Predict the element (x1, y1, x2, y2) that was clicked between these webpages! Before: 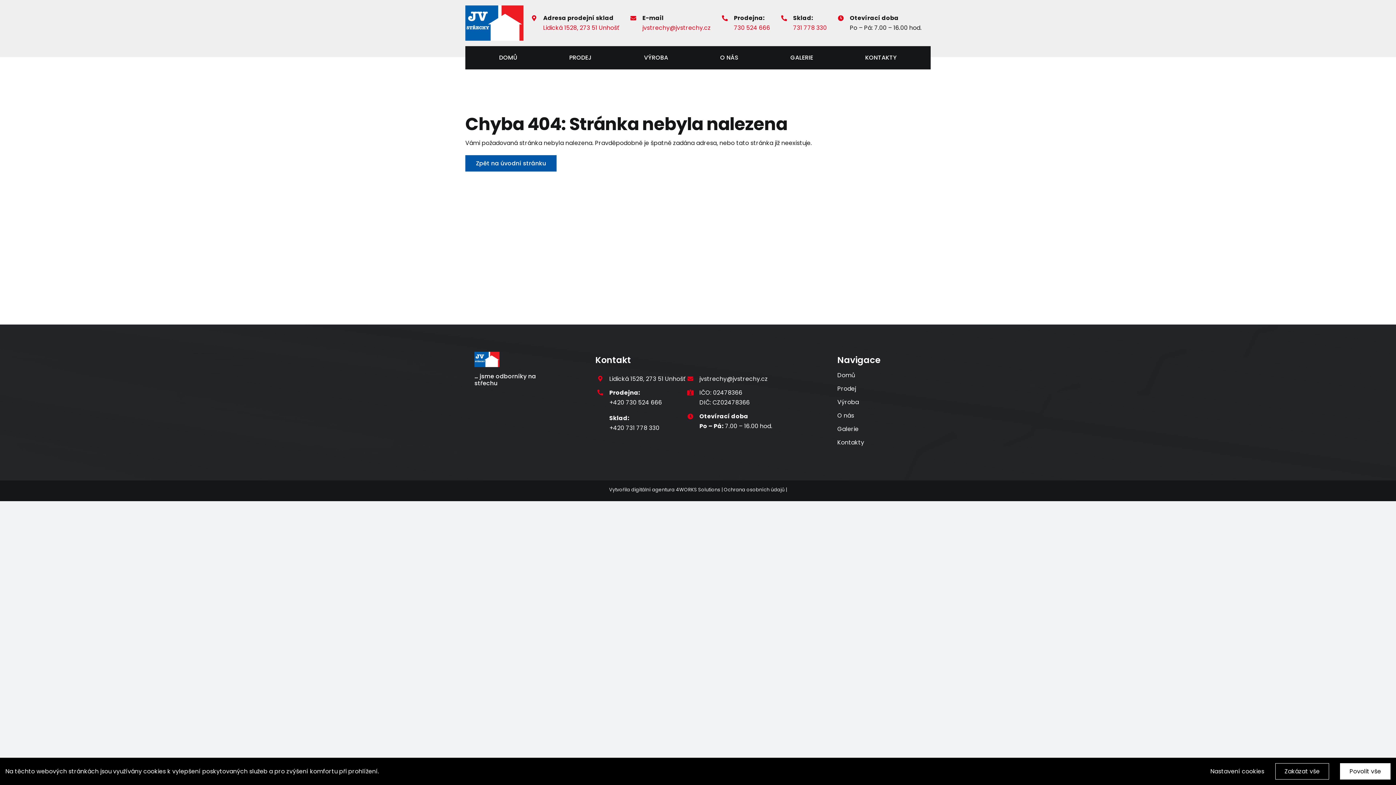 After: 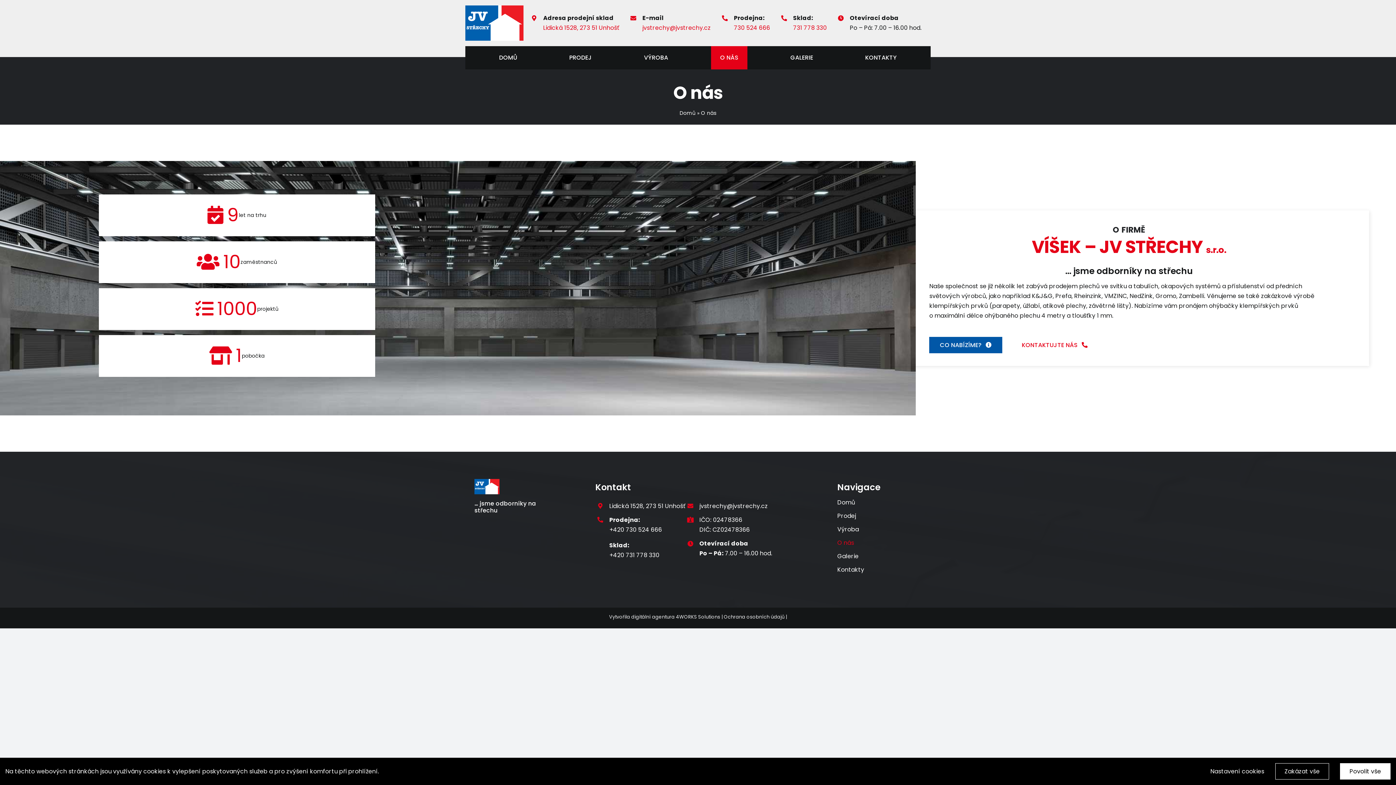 Action: bbox: (711, 46, 747, 69) label: O NÁS